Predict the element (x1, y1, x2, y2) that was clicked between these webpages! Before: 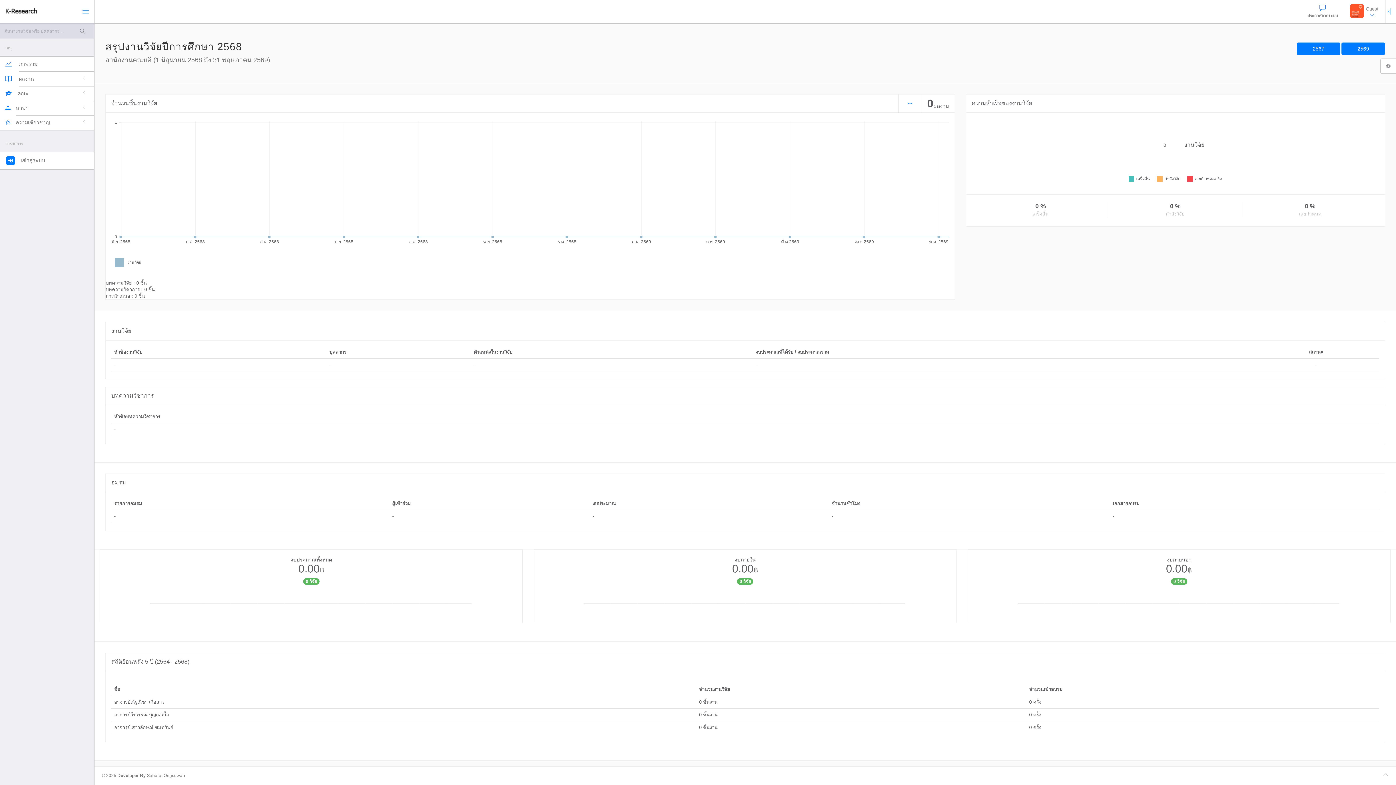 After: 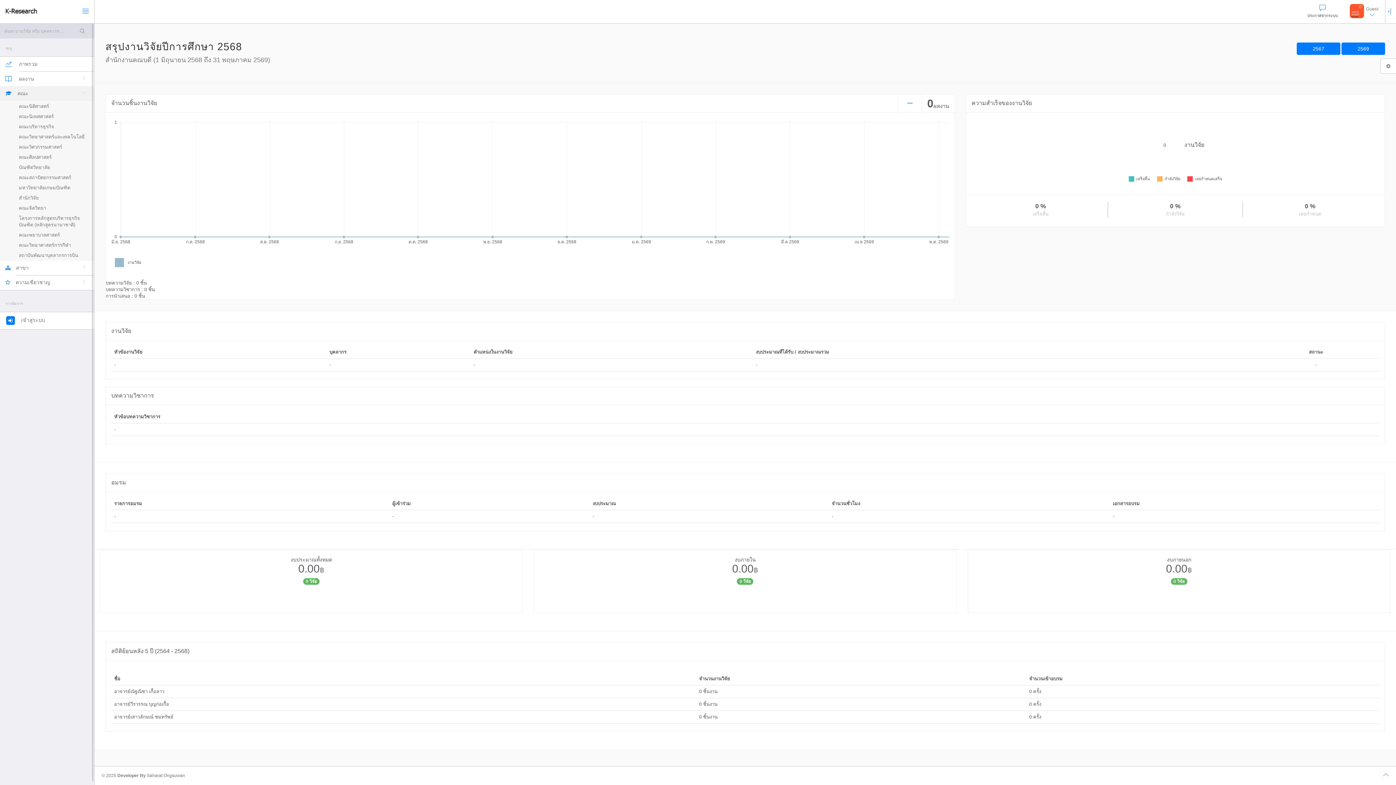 Action: label: 	คณะ bbox: (0, 86, 94, 101)